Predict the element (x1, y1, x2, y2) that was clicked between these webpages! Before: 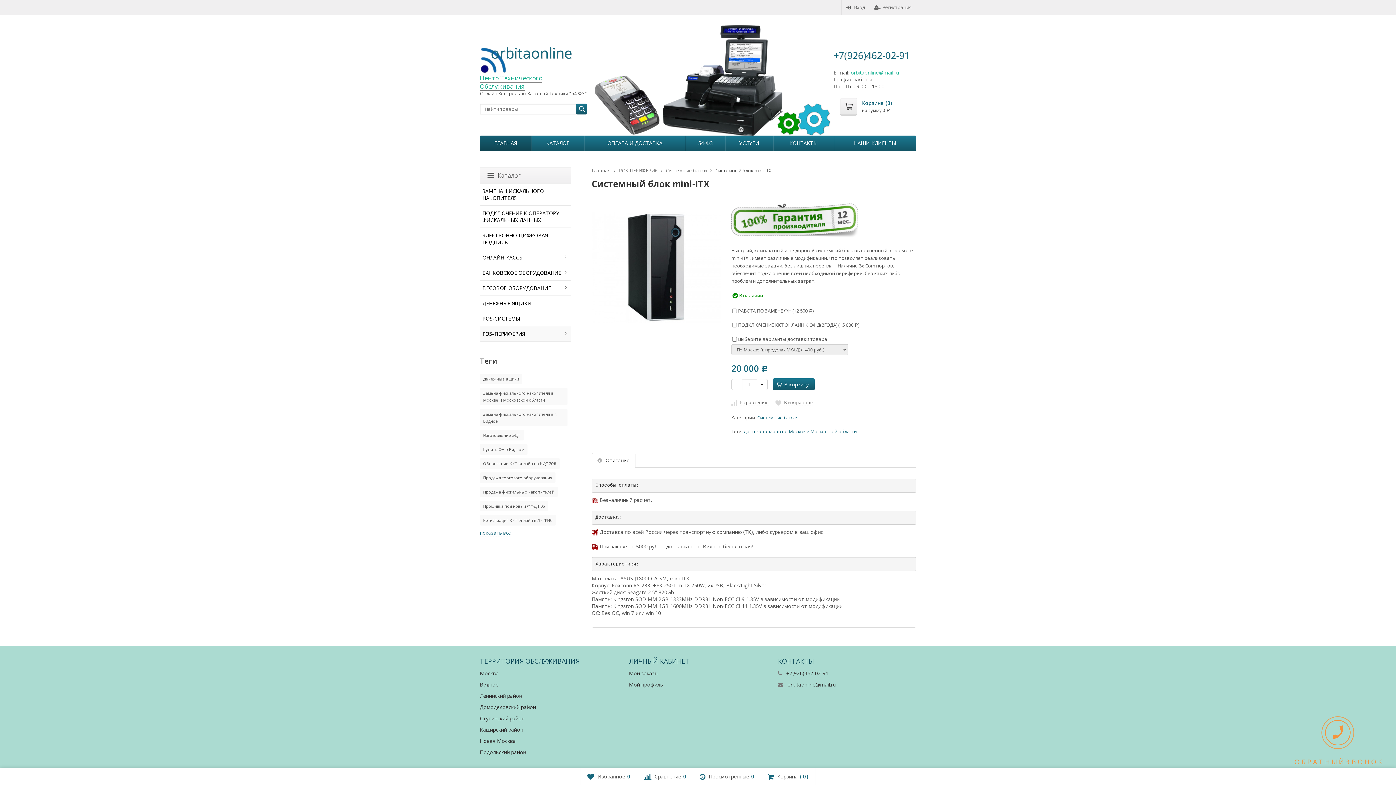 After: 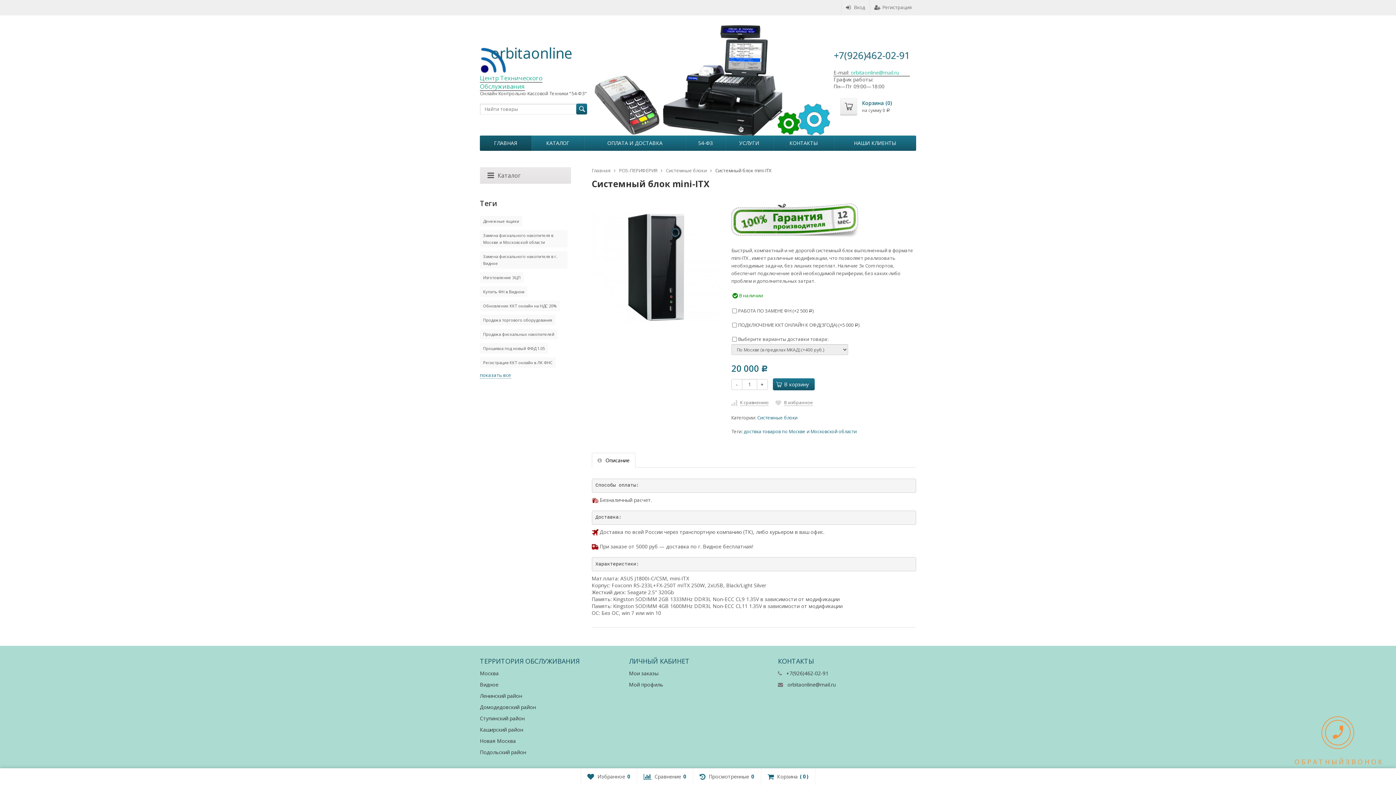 Action: bbox: (480, 167, 570, 183) label: Каталог